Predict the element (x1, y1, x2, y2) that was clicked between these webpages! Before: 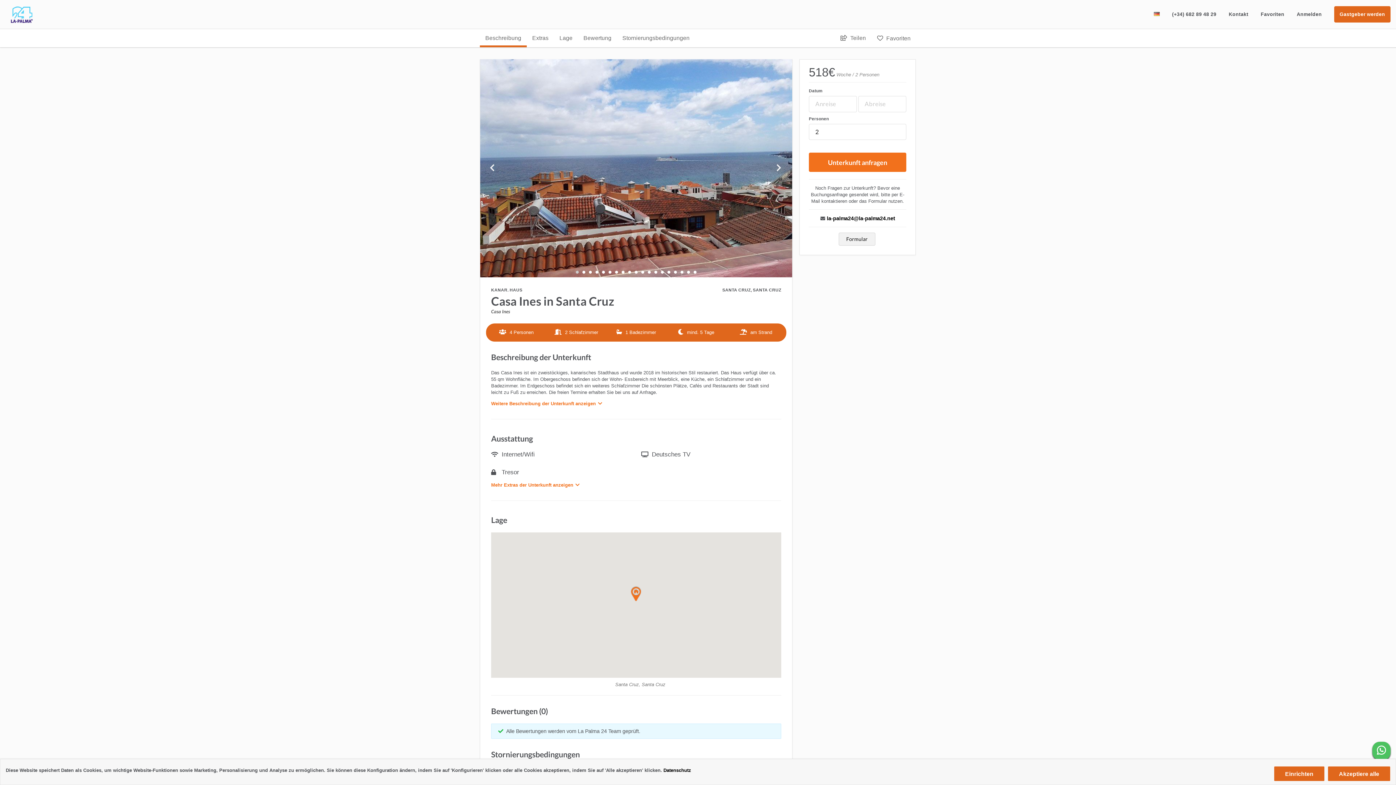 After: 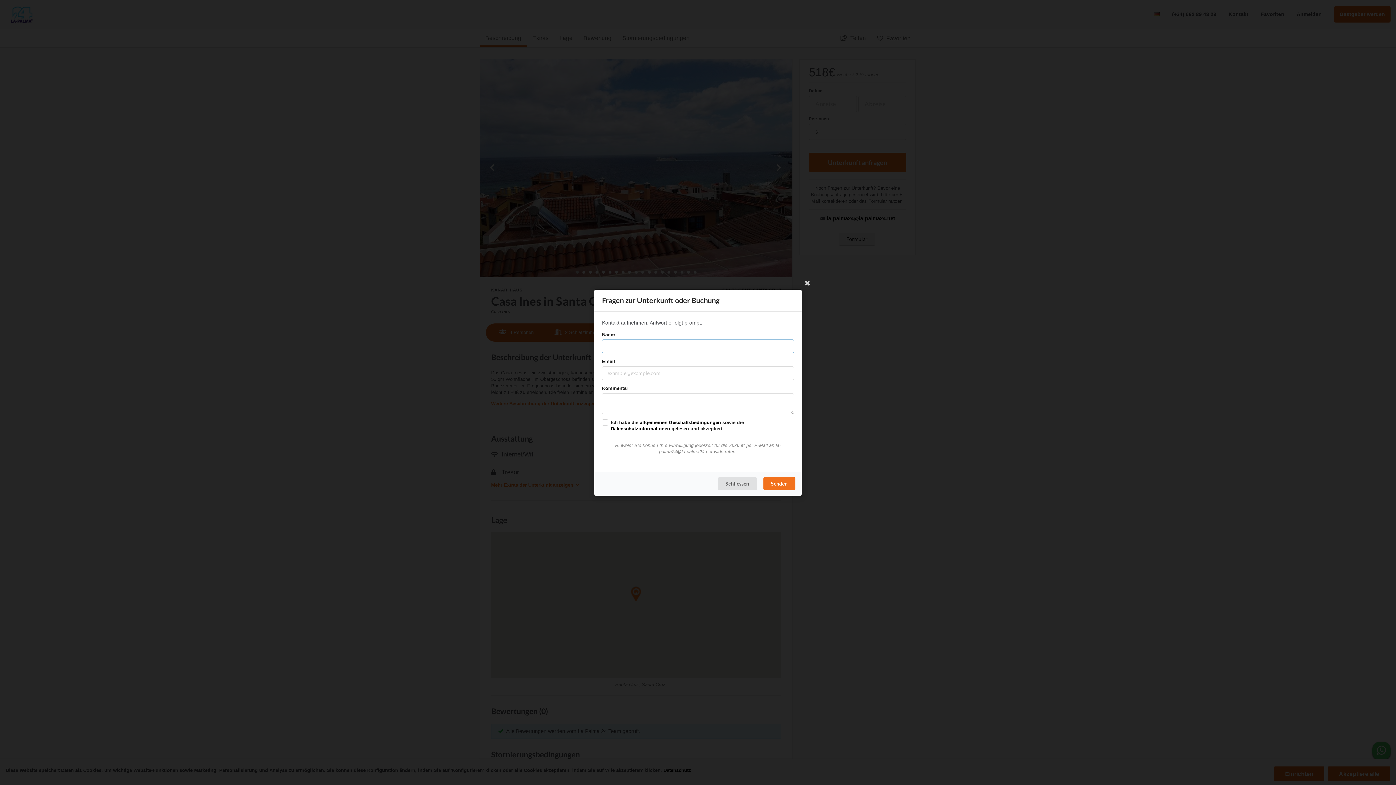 Action: label: Formular bbox: (838, 232, 875, 245)